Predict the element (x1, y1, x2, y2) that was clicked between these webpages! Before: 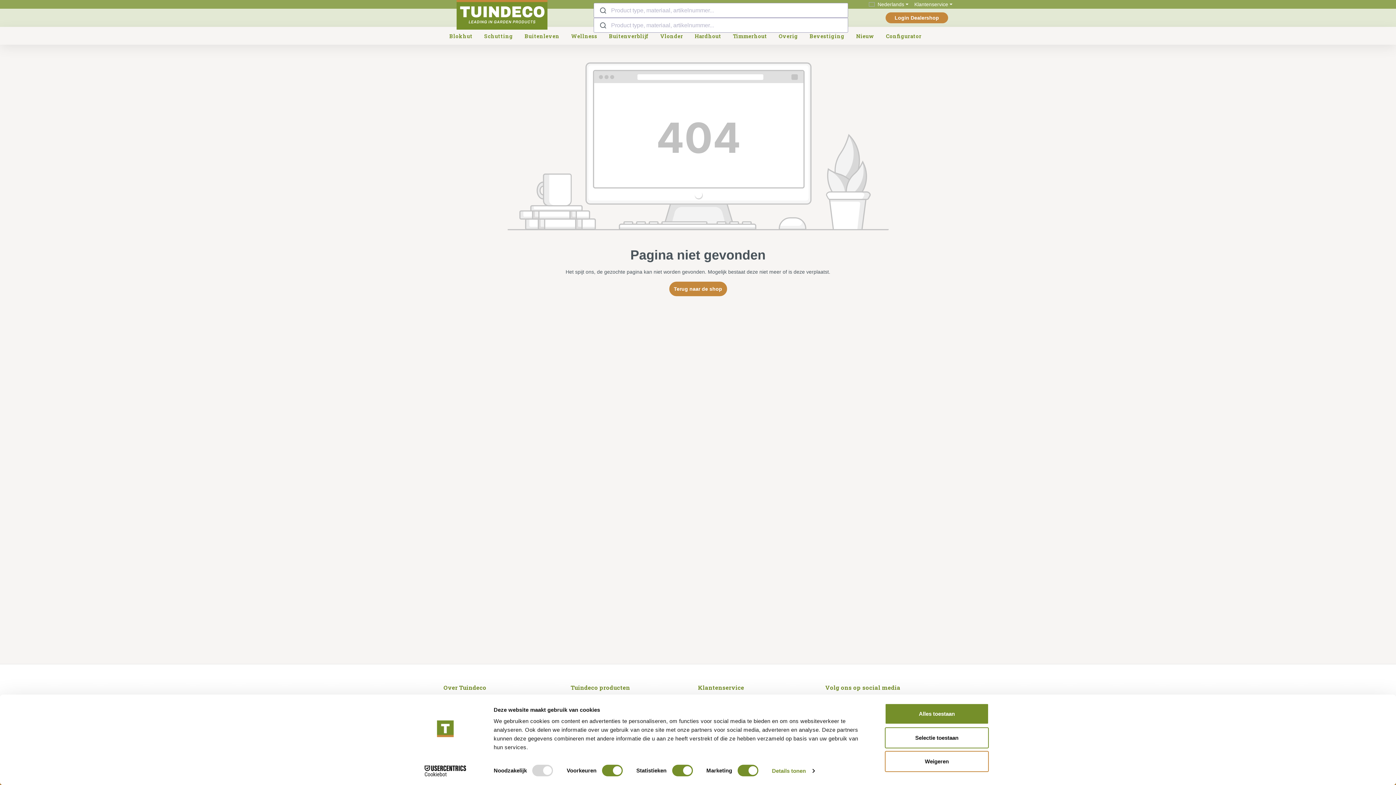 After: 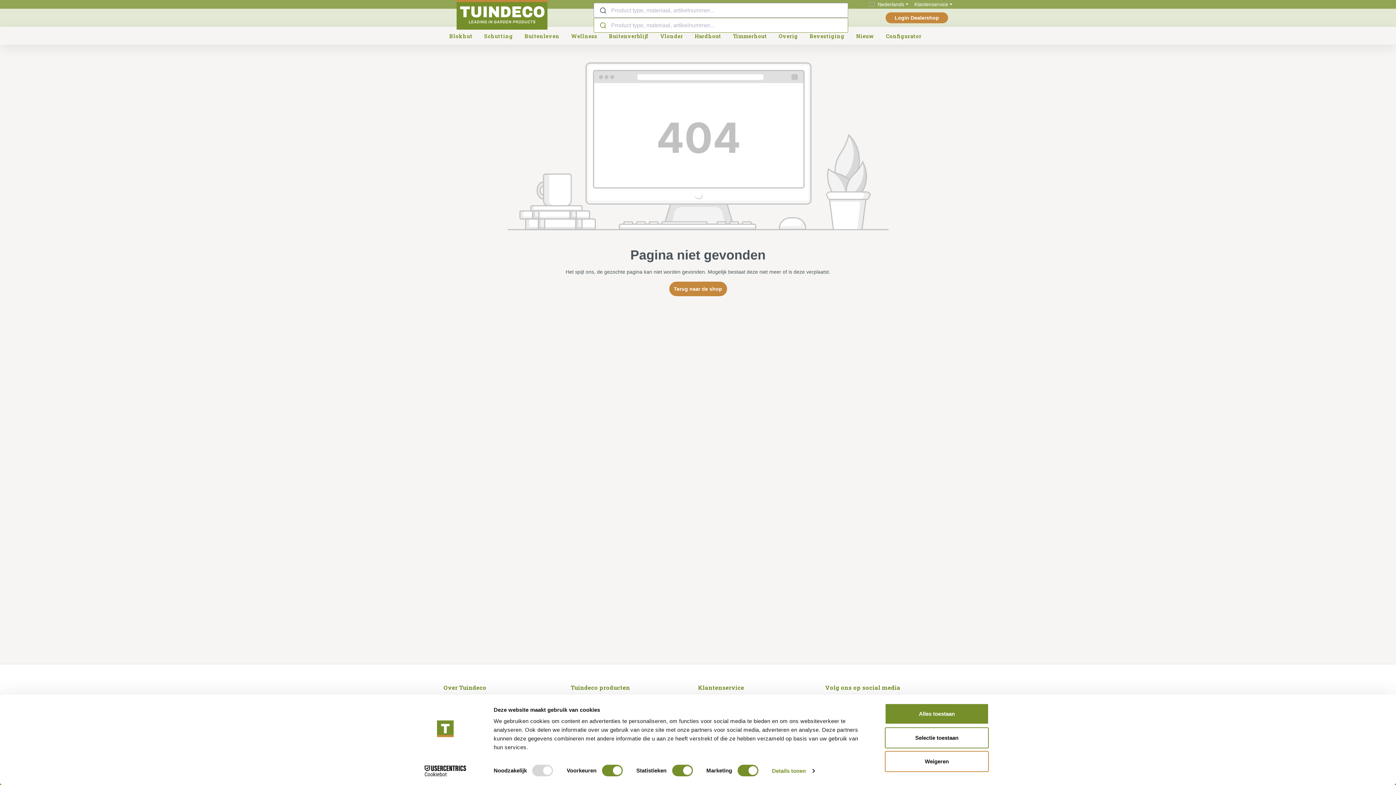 Action: bbox: (594, 18, 611, 32)